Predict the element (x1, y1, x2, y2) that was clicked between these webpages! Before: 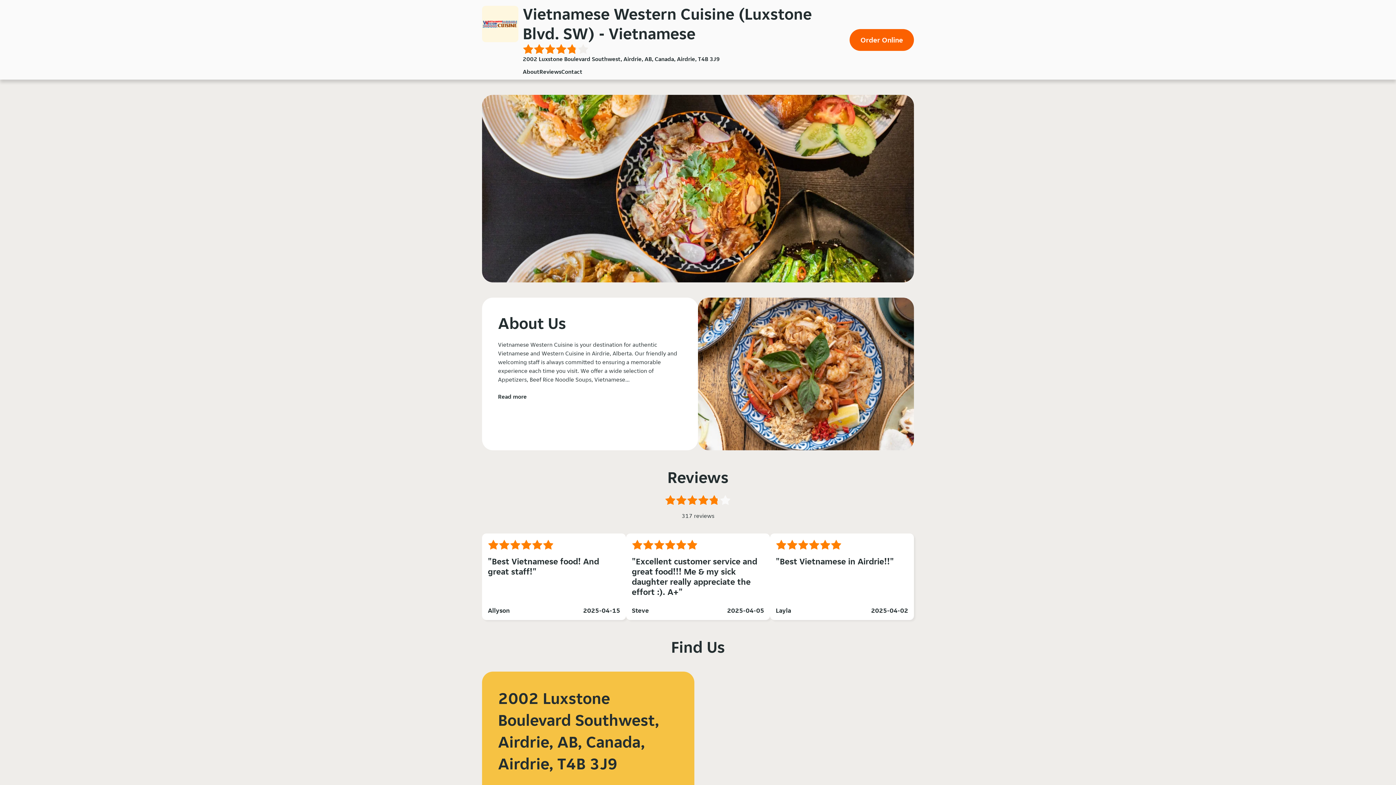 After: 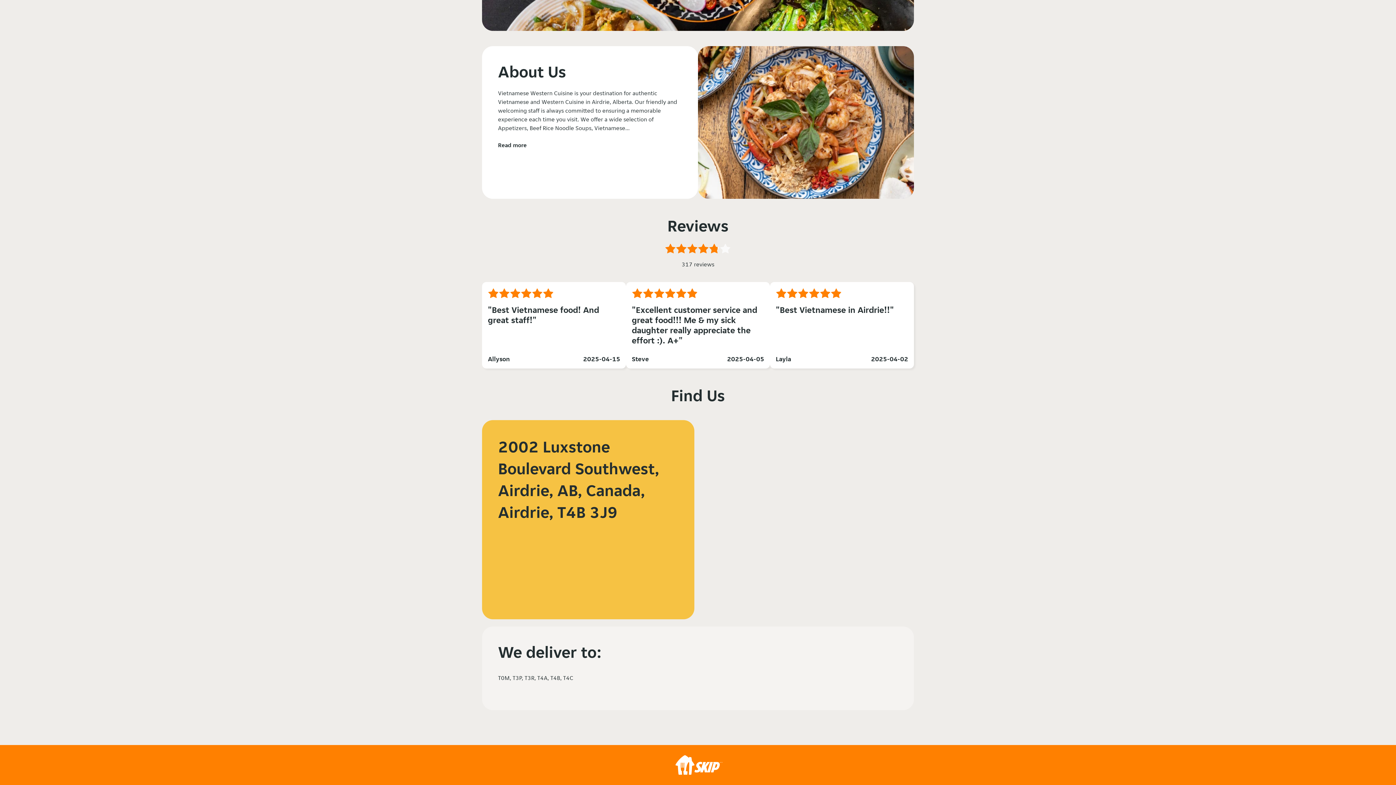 Action: label: About bbox: (522, 67, 539, 75)